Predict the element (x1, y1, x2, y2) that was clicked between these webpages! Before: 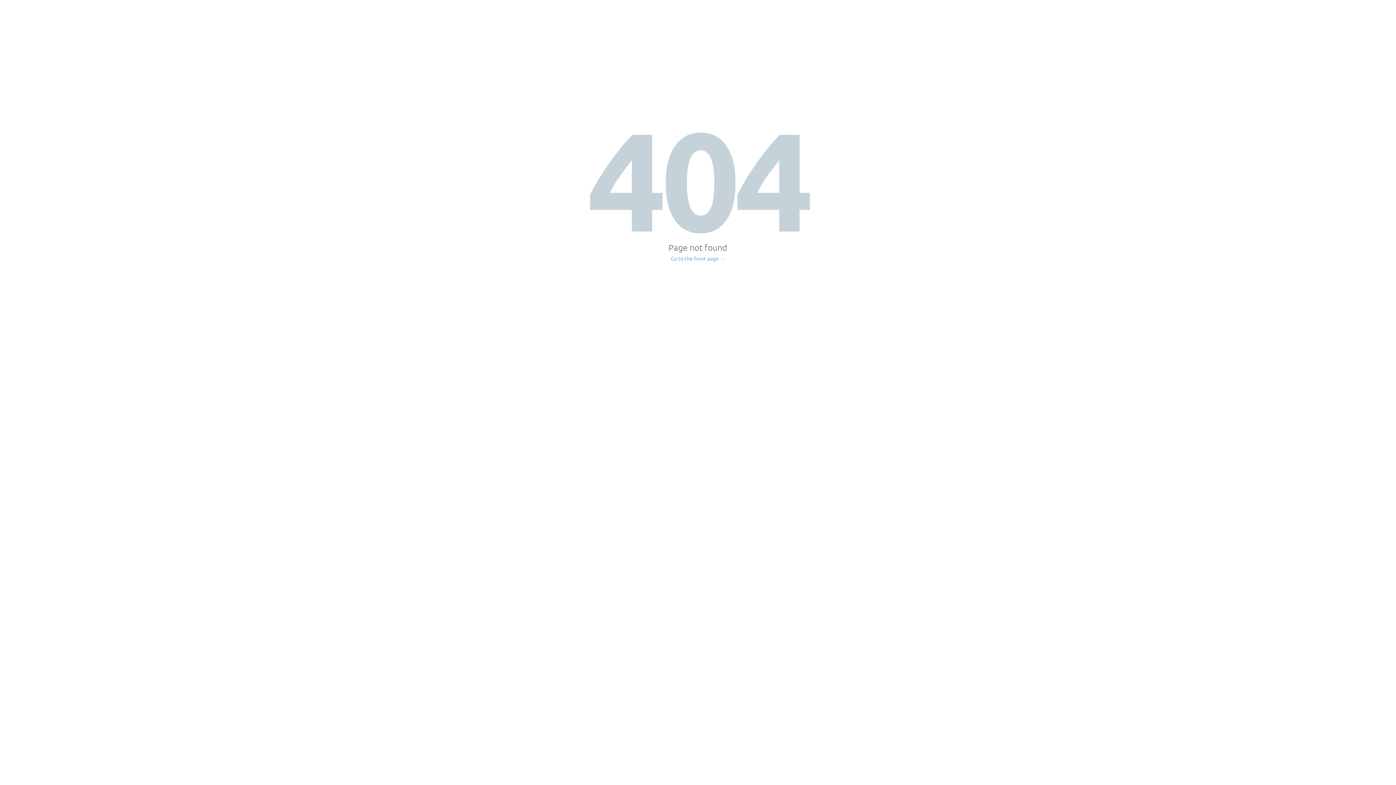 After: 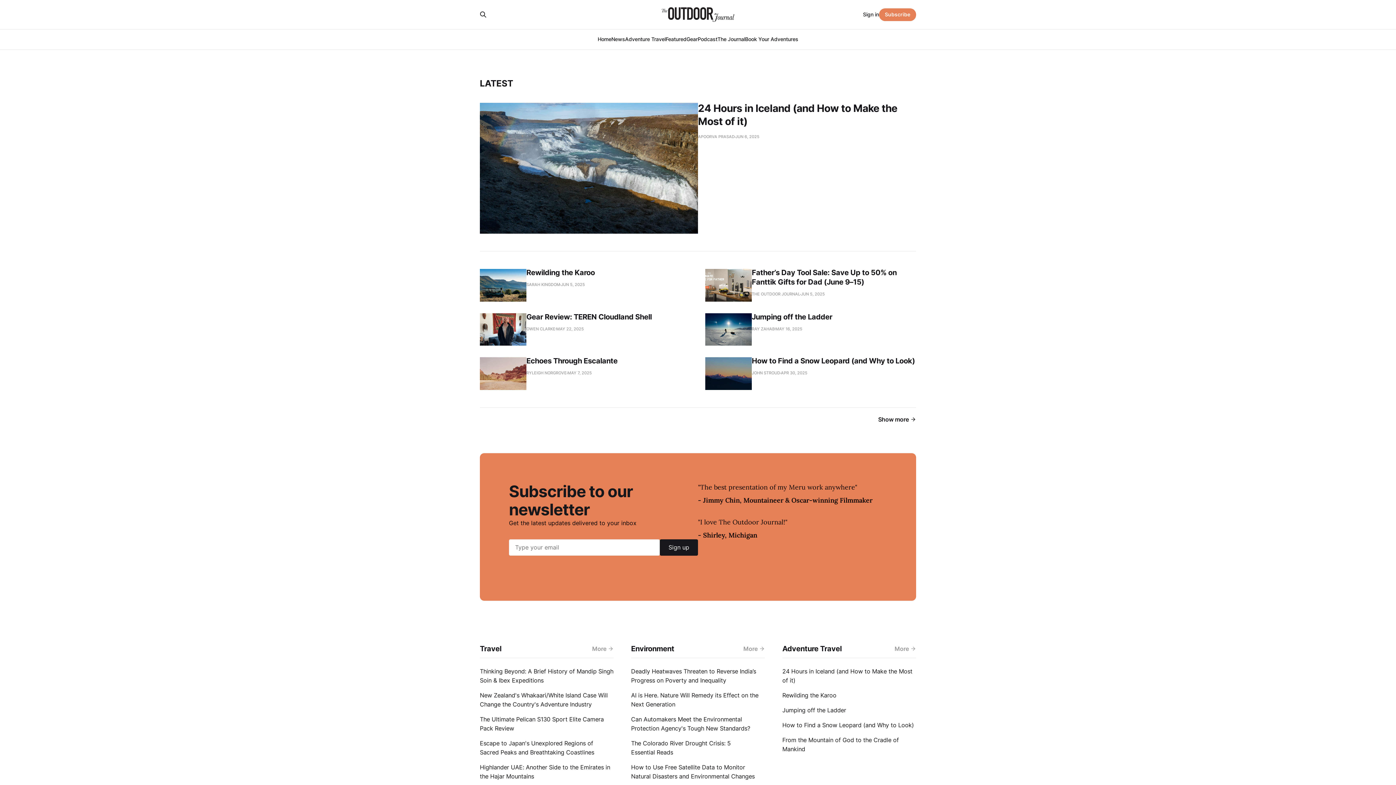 Action: bbox: (671, 256, 725, 261) label: Go to the front page →